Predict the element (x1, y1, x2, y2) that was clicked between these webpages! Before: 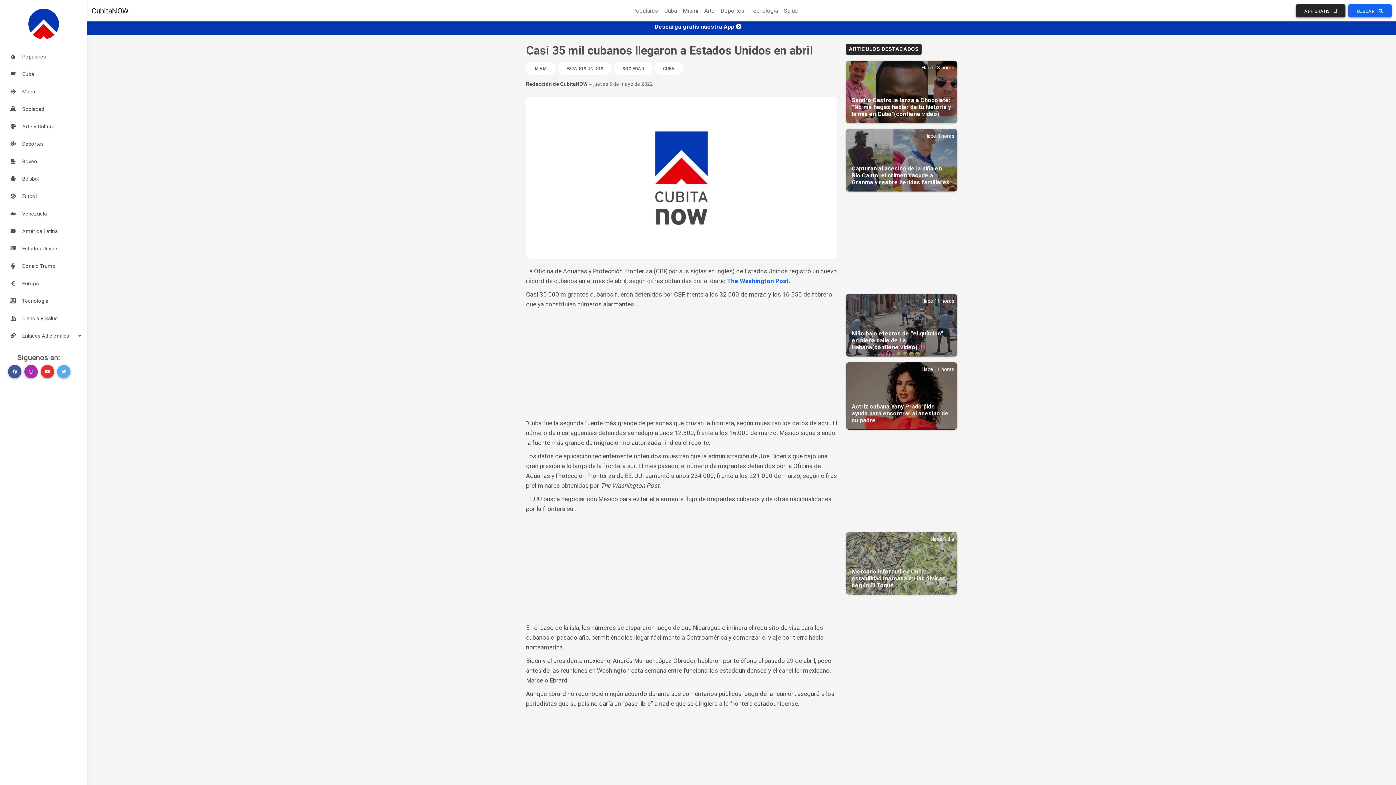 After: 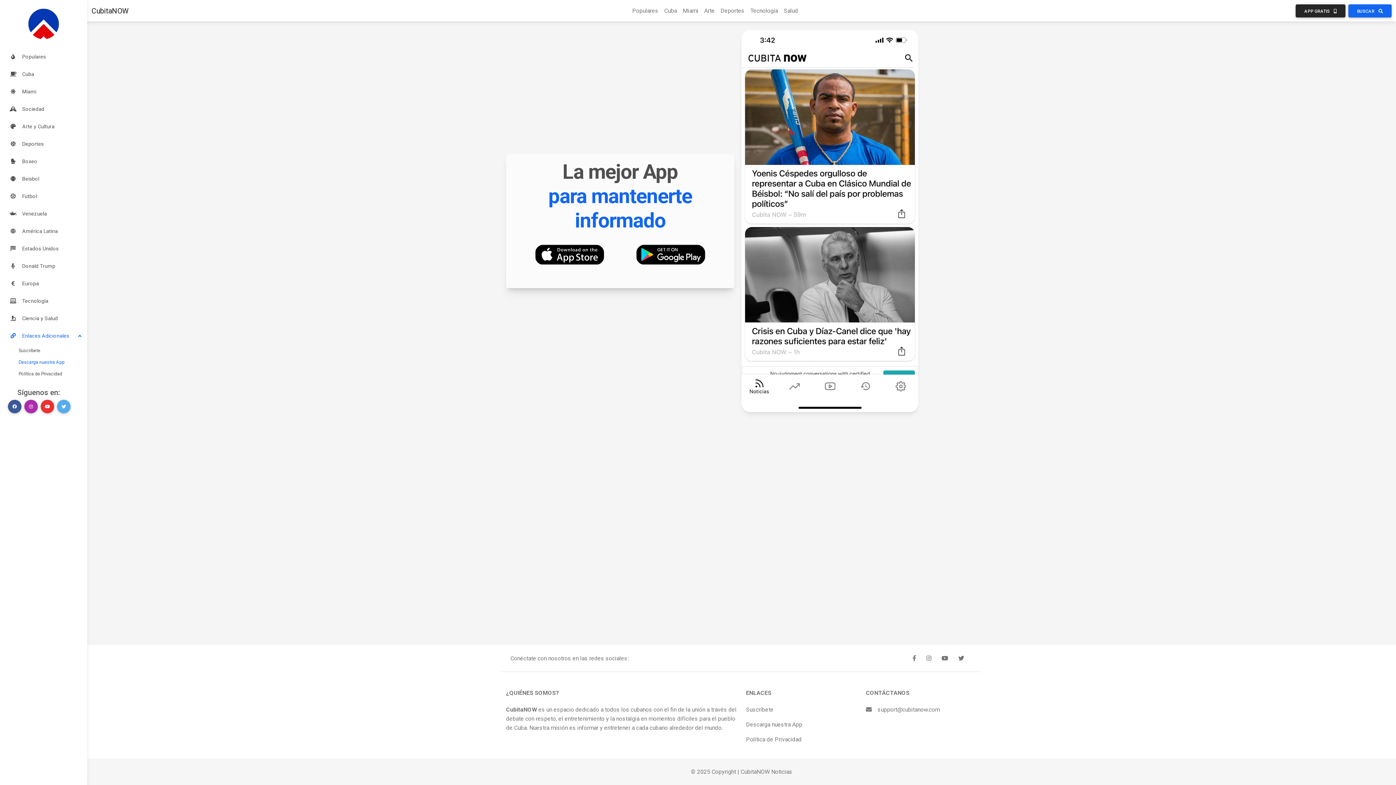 Action: label: APP GRATIS  bbox: (1296, 4, 1345, 17)